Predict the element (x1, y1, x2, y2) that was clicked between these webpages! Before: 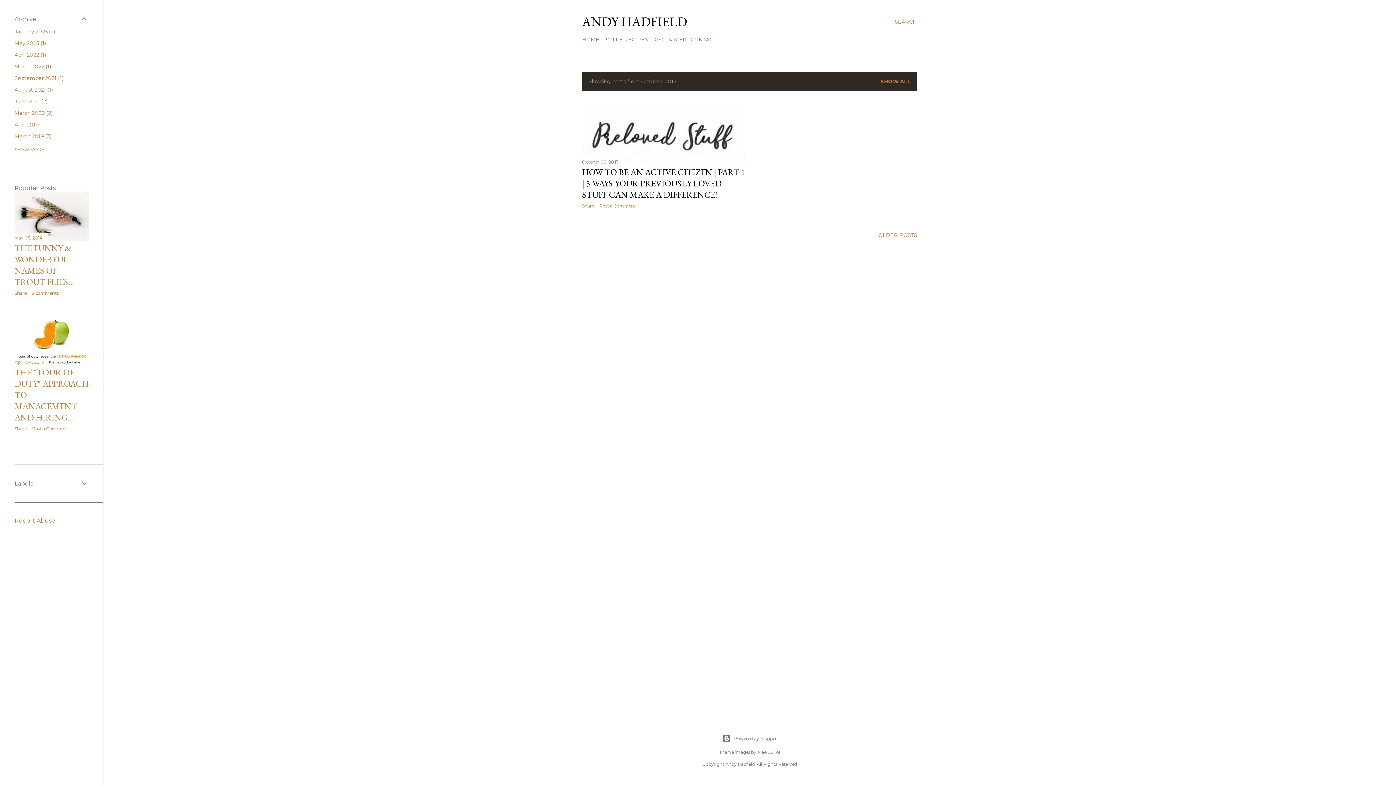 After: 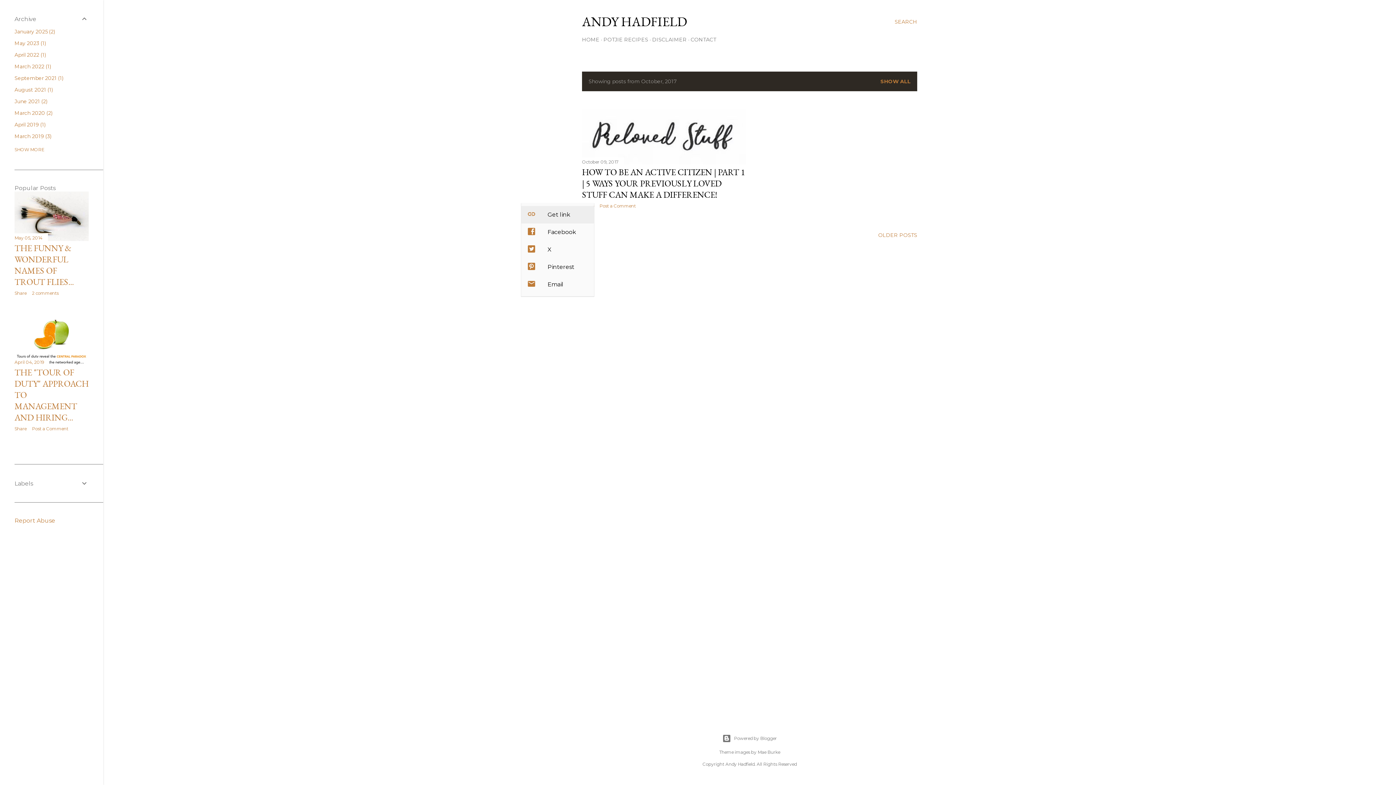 Action: label: Share bbox: (582, 203, 594, 208)